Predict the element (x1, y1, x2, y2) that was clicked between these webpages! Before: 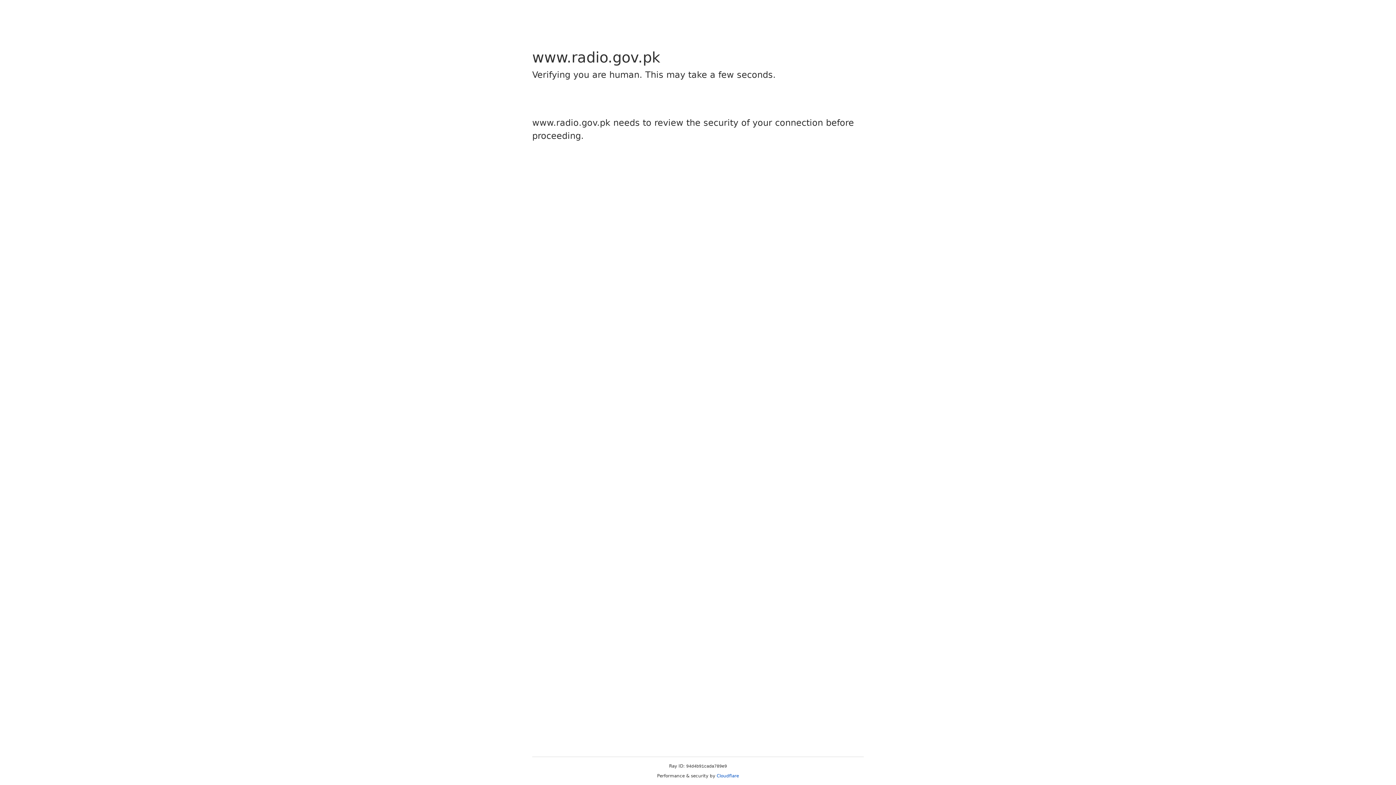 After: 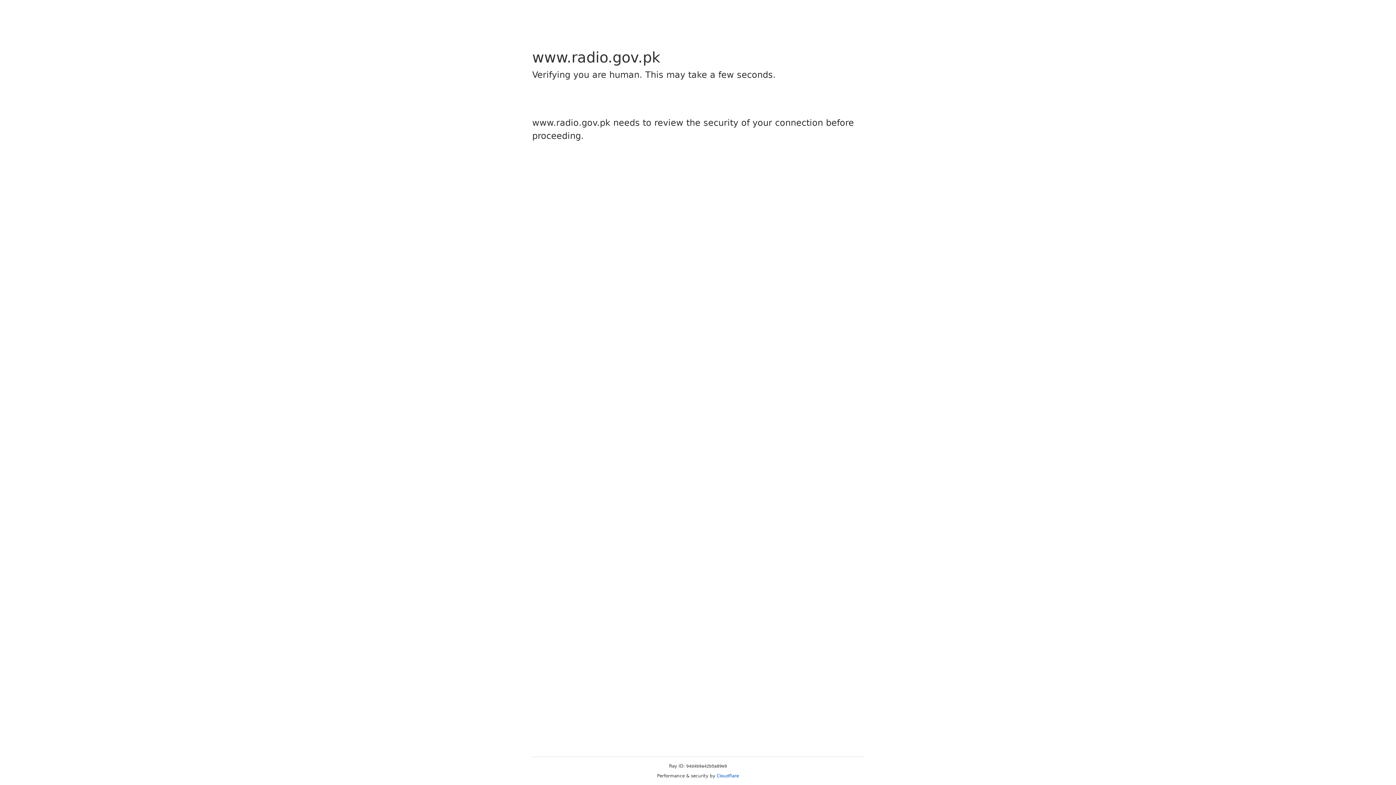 Action: bbox: (716, 773, 739, 778) label: Cloudflare